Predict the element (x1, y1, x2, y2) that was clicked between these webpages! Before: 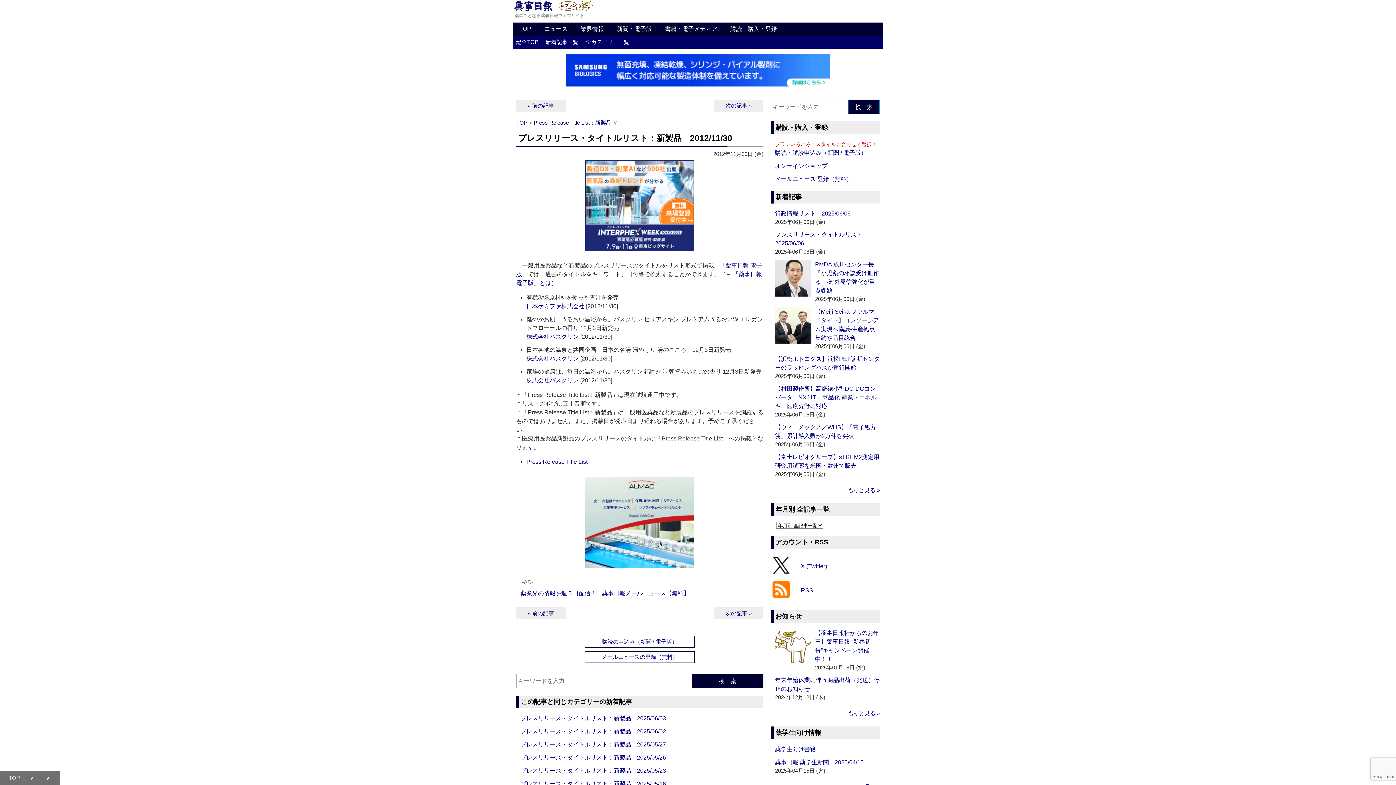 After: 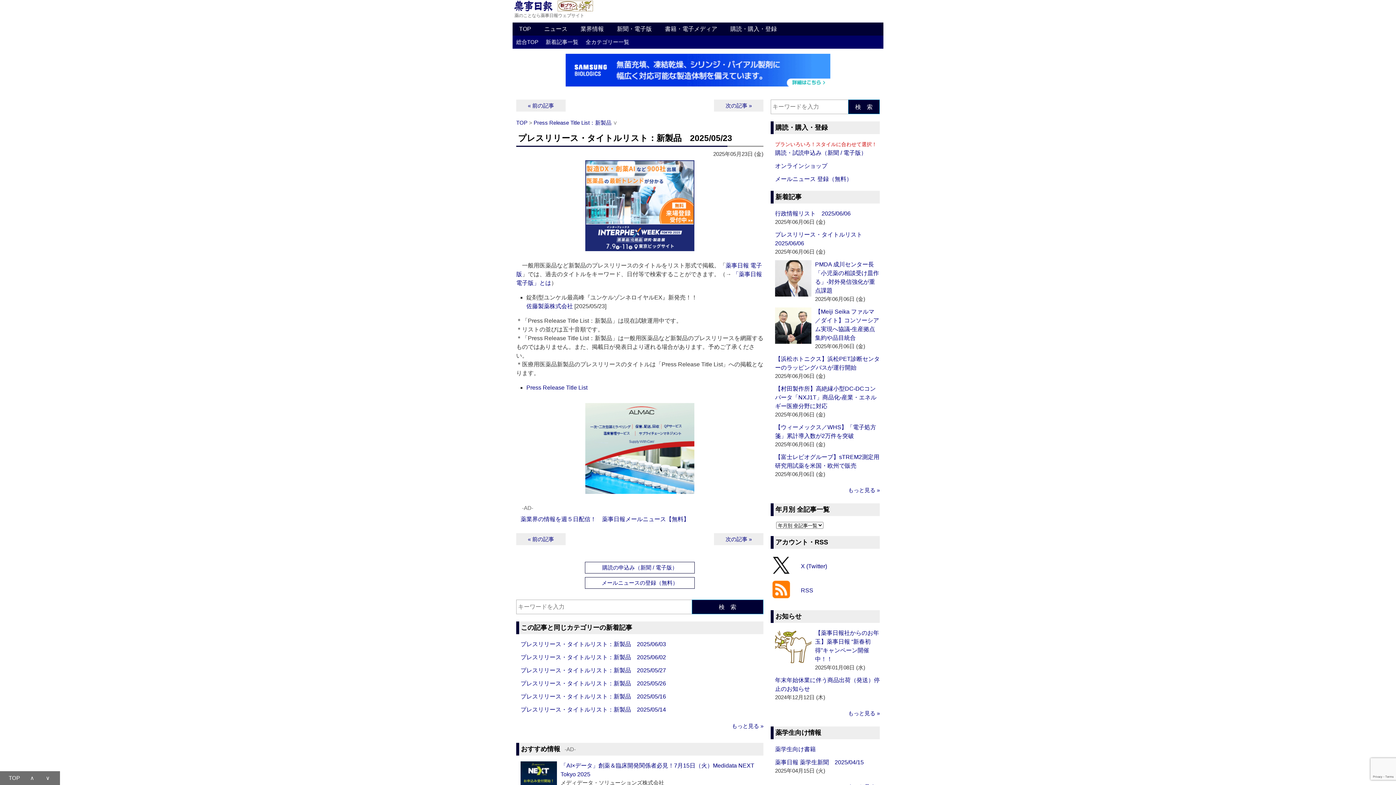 Action: label: プレスリリース・タイトルリスト：新製品　2025/05/23 bbox: (520, 768, 666, 774)